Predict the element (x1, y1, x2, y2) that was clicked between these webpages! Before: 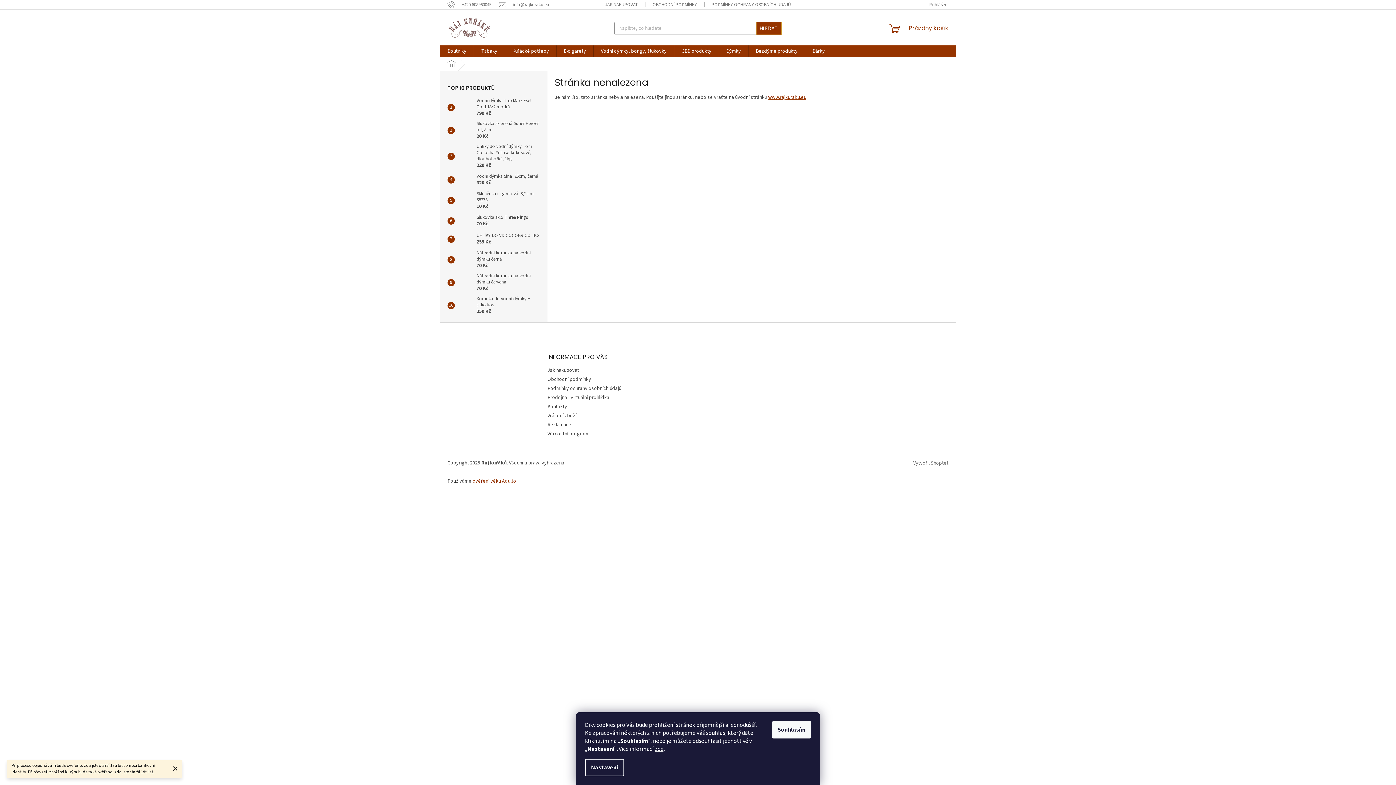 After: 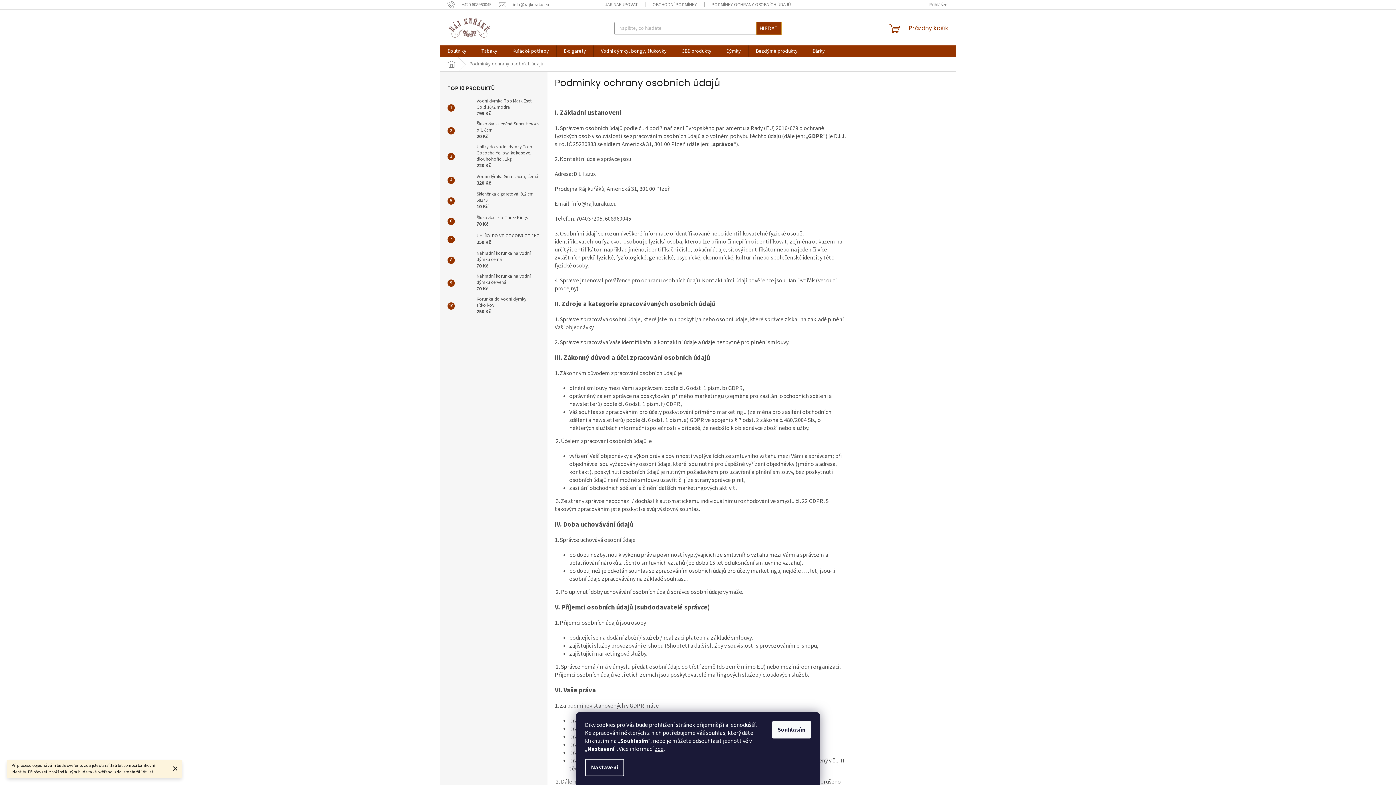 Action: label: Podmínky ochrany osobních údajů bbox: (547, 385, 621, 392)